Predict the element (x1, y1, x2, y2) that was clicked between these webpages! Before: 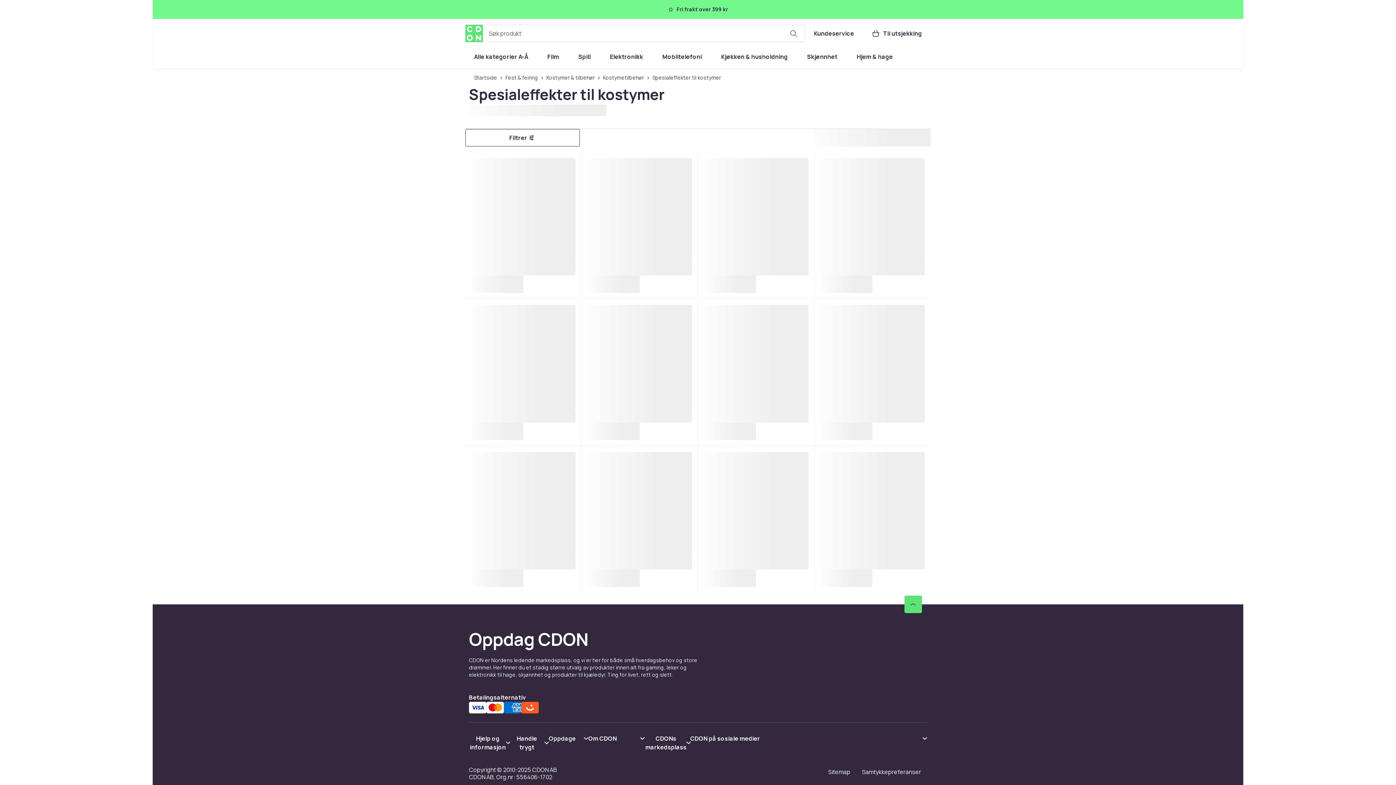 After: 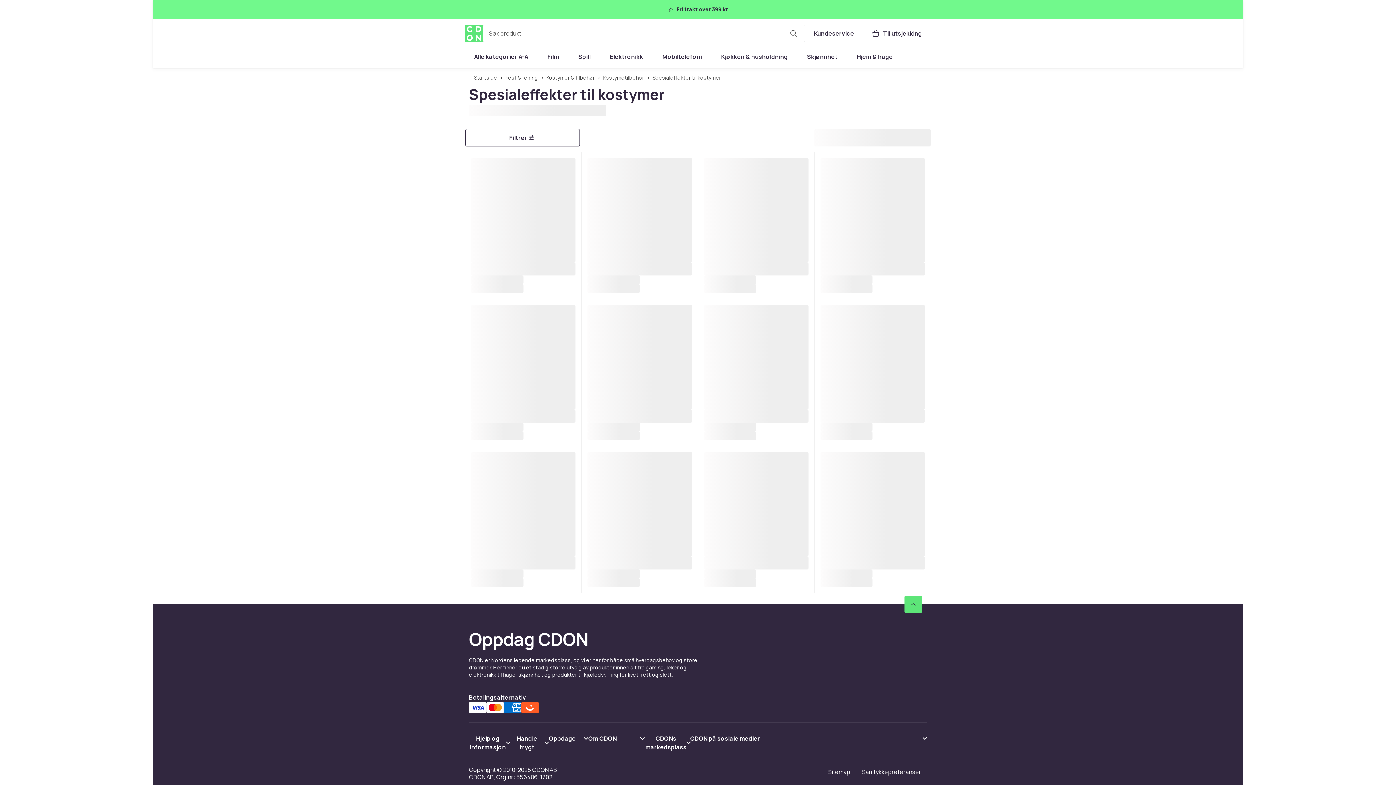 Action: bbox: (588, 734, 644, 743) label: Vis innhold Om CDON